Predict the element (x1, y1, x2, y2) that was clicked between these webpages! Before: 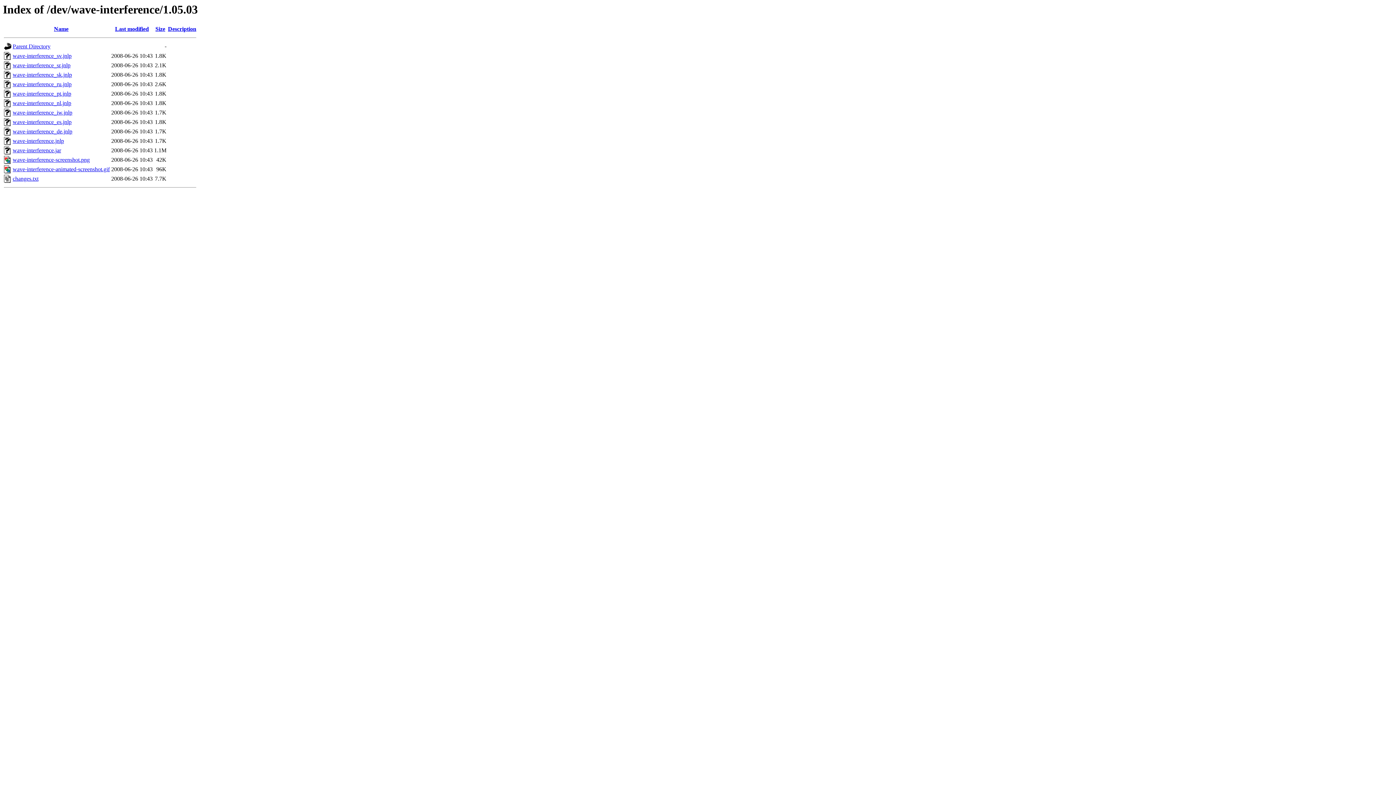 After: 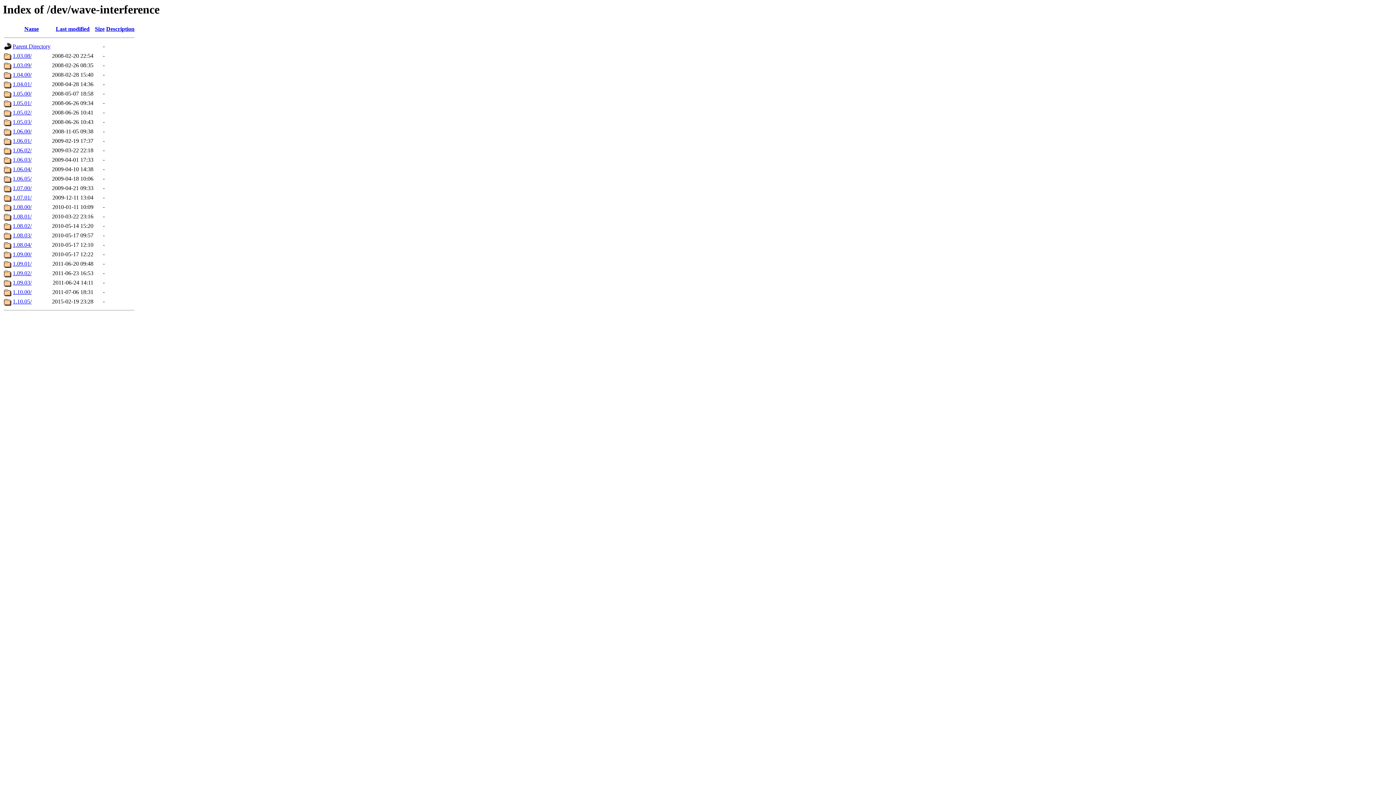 Action: label: Parent Directory bbox: (12, 43, 50, 49)